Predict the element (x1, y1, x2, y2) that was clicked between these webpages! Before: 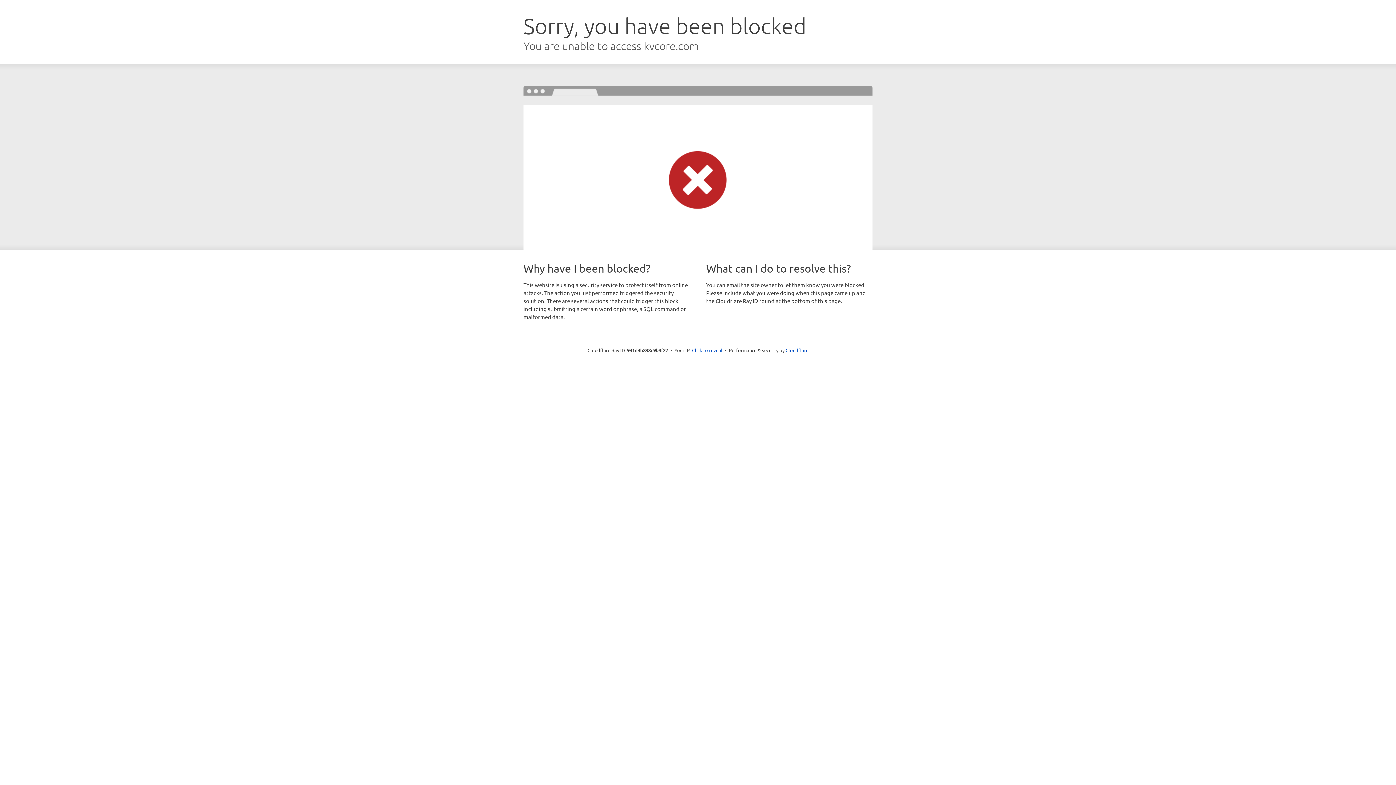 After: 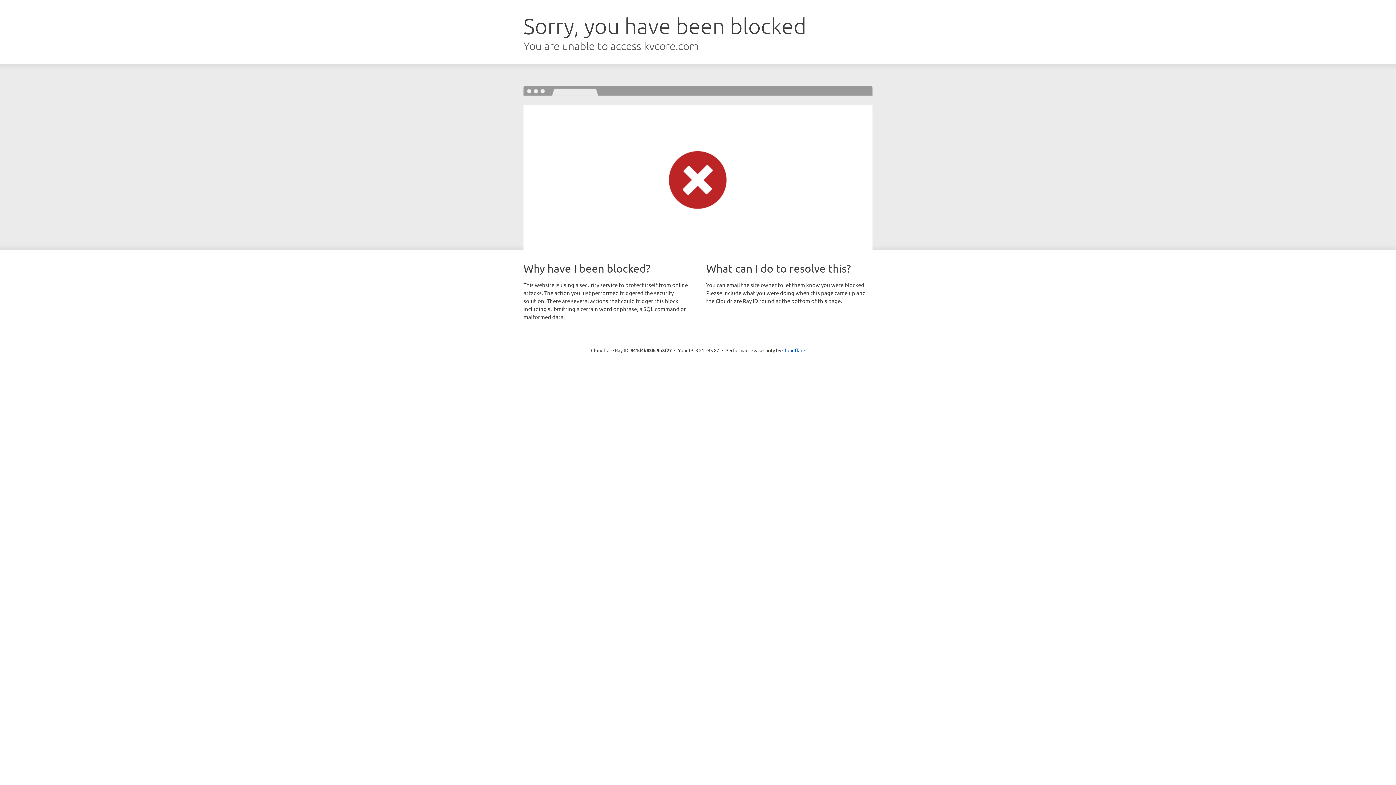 Action: bbox: (692, 346, 722, 353) label: Click to reveal